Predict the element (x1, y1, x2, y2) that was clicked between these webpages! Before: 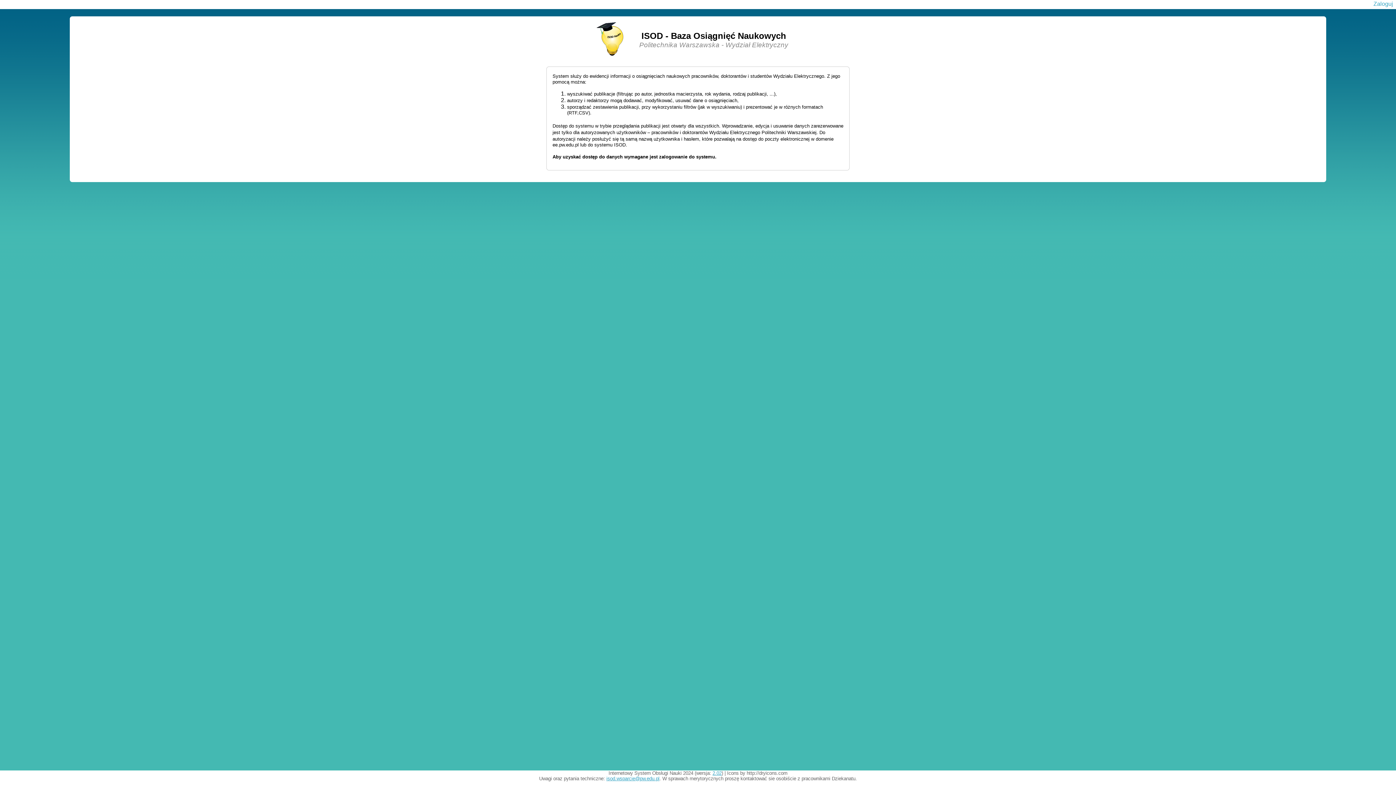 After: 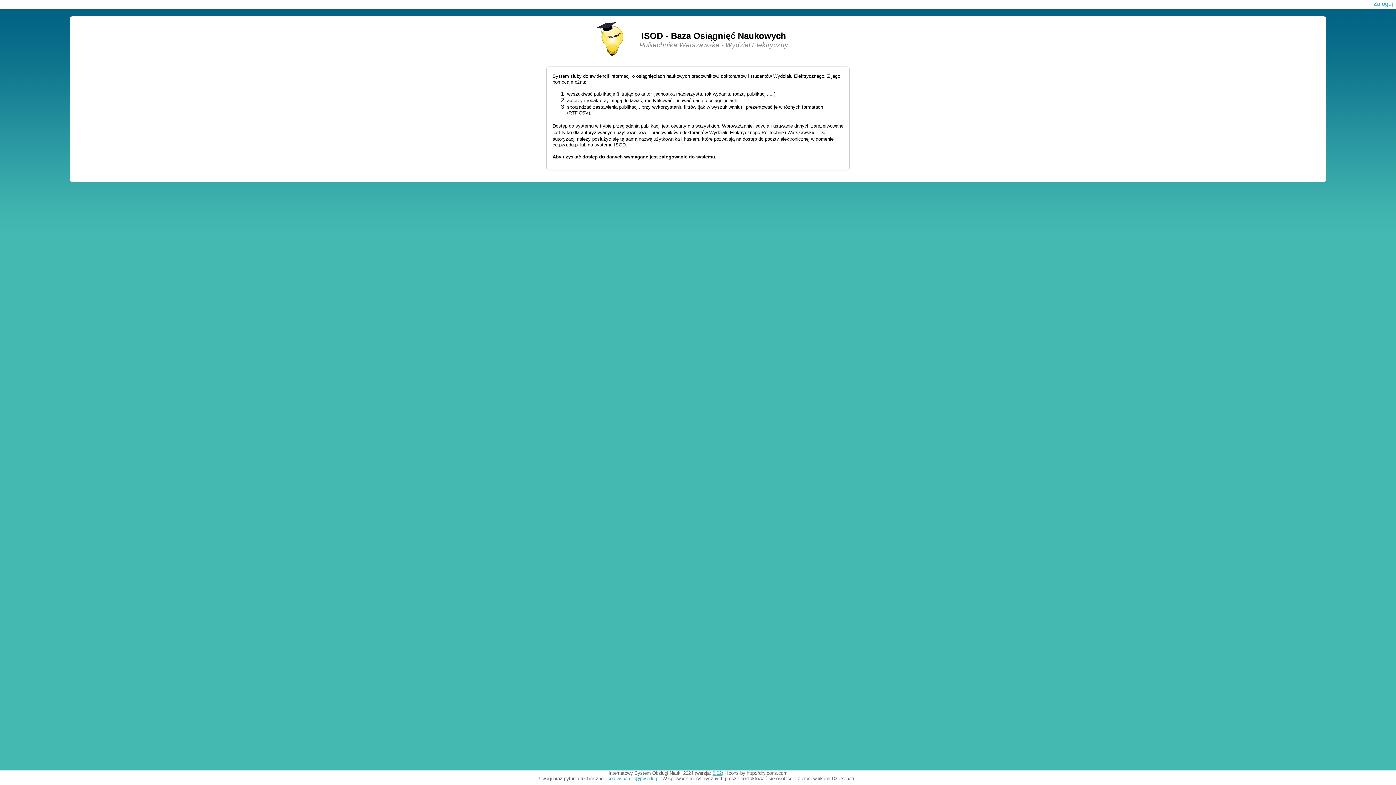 Action: bbox: (712, 770, 721, 776) label: 2.02